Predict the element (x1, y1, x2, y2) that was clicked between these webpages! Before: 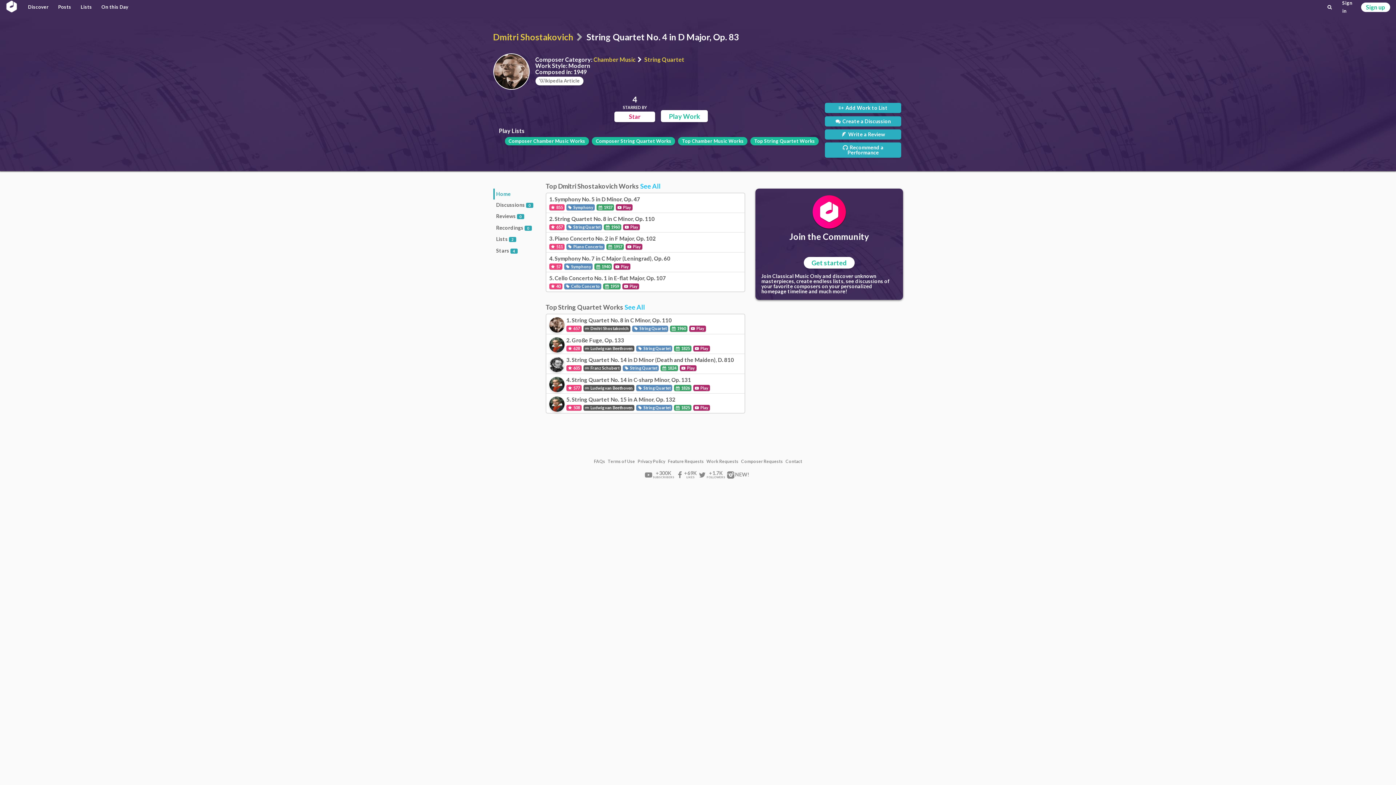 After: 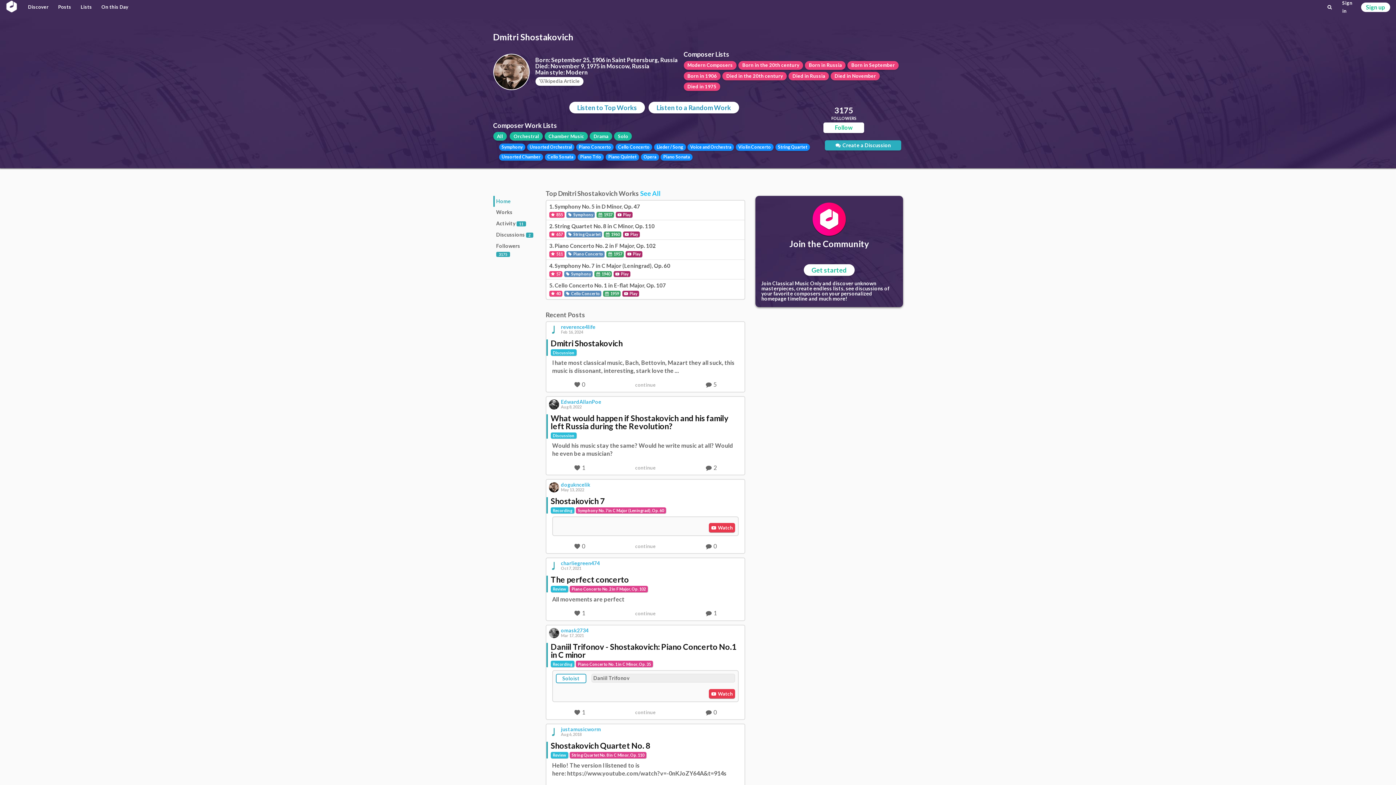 Action: label:  Dmitri Shostakovich bbox: (583, 325, 630, 331)